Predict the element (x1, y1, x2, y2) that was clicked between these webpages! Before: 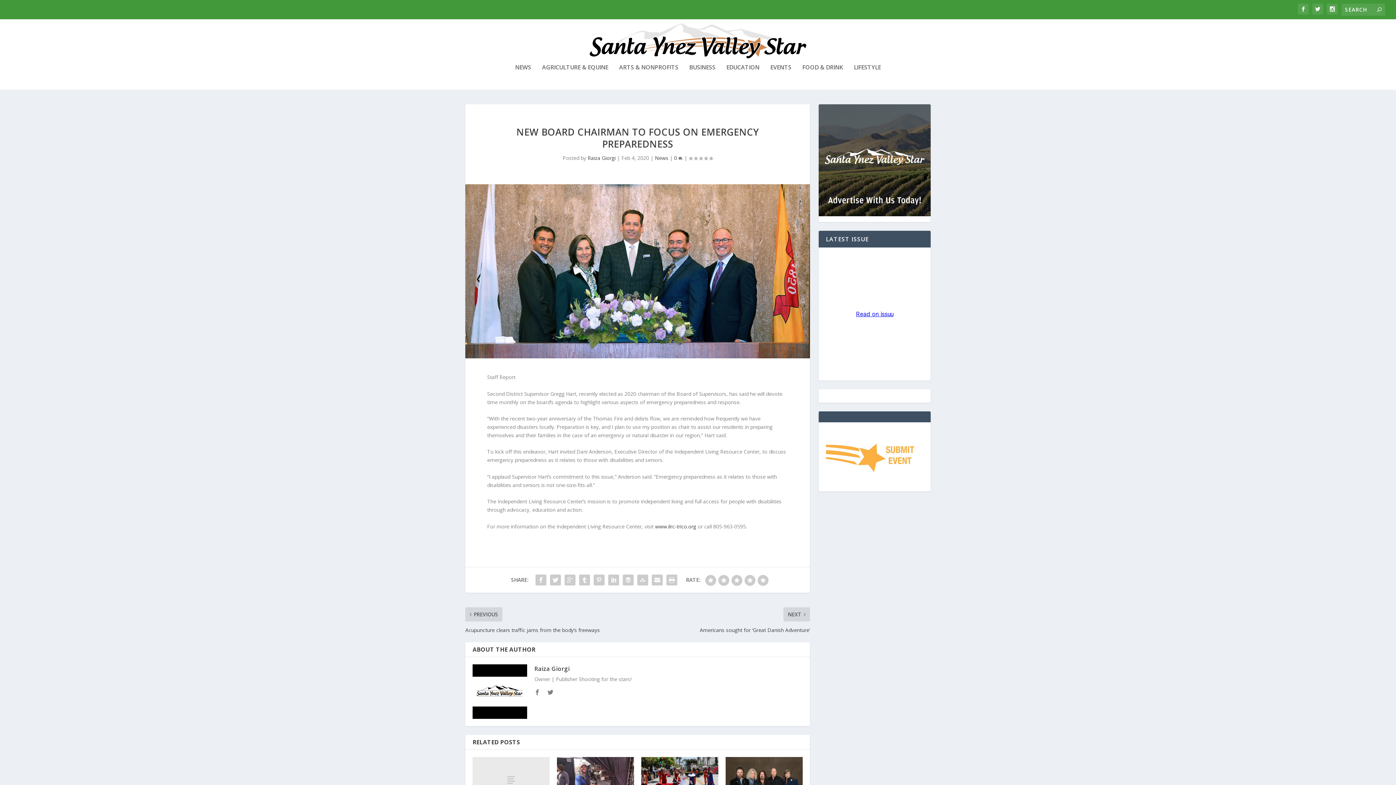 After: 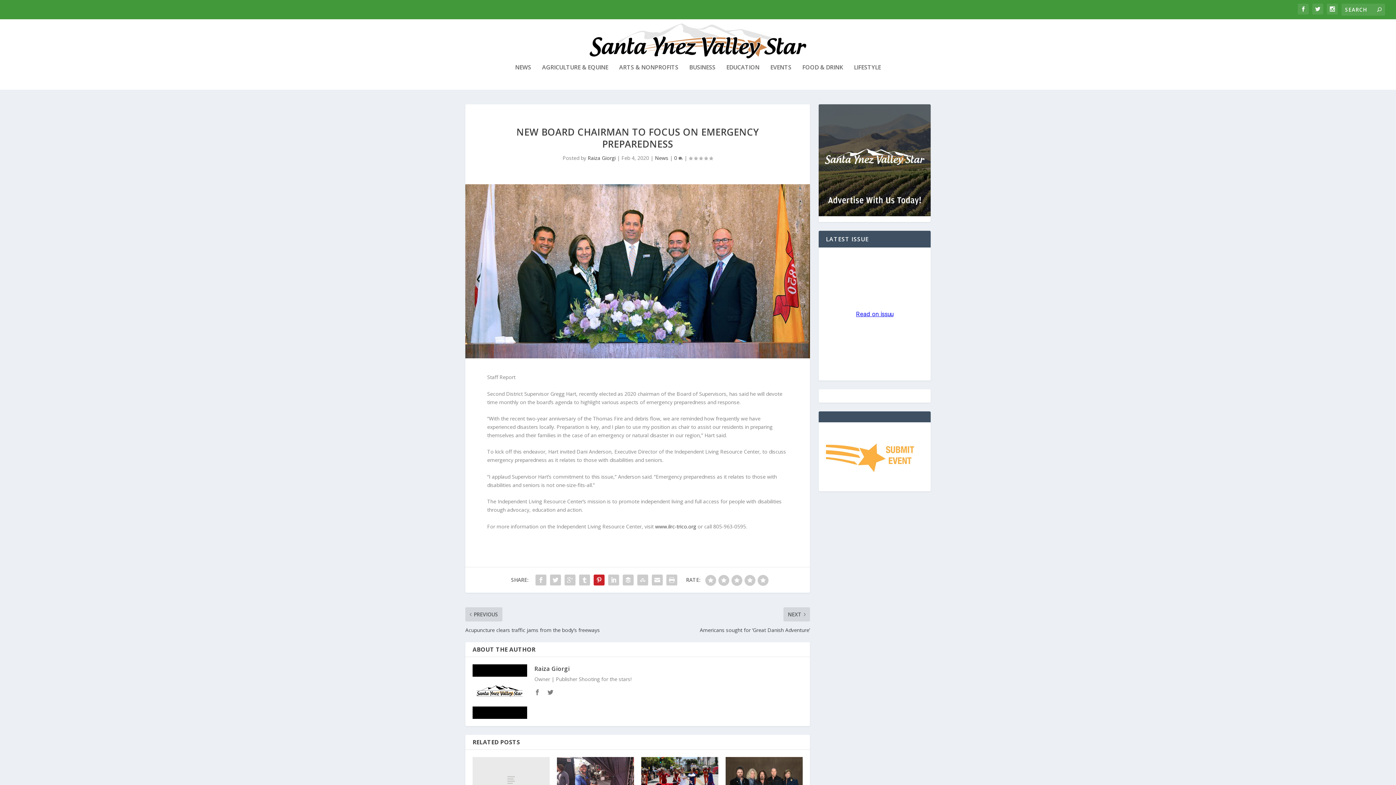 Action: bbox: (592, 572, 606, 587)